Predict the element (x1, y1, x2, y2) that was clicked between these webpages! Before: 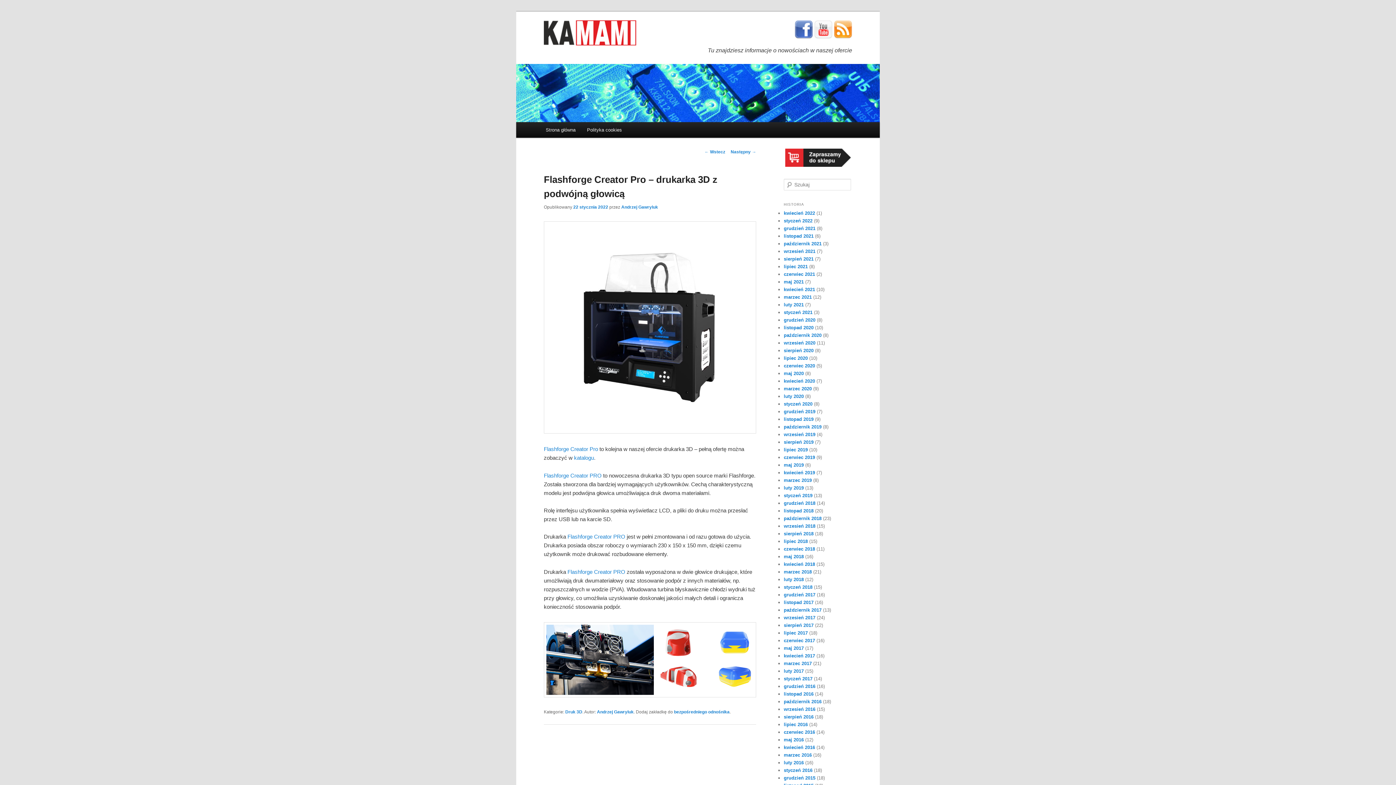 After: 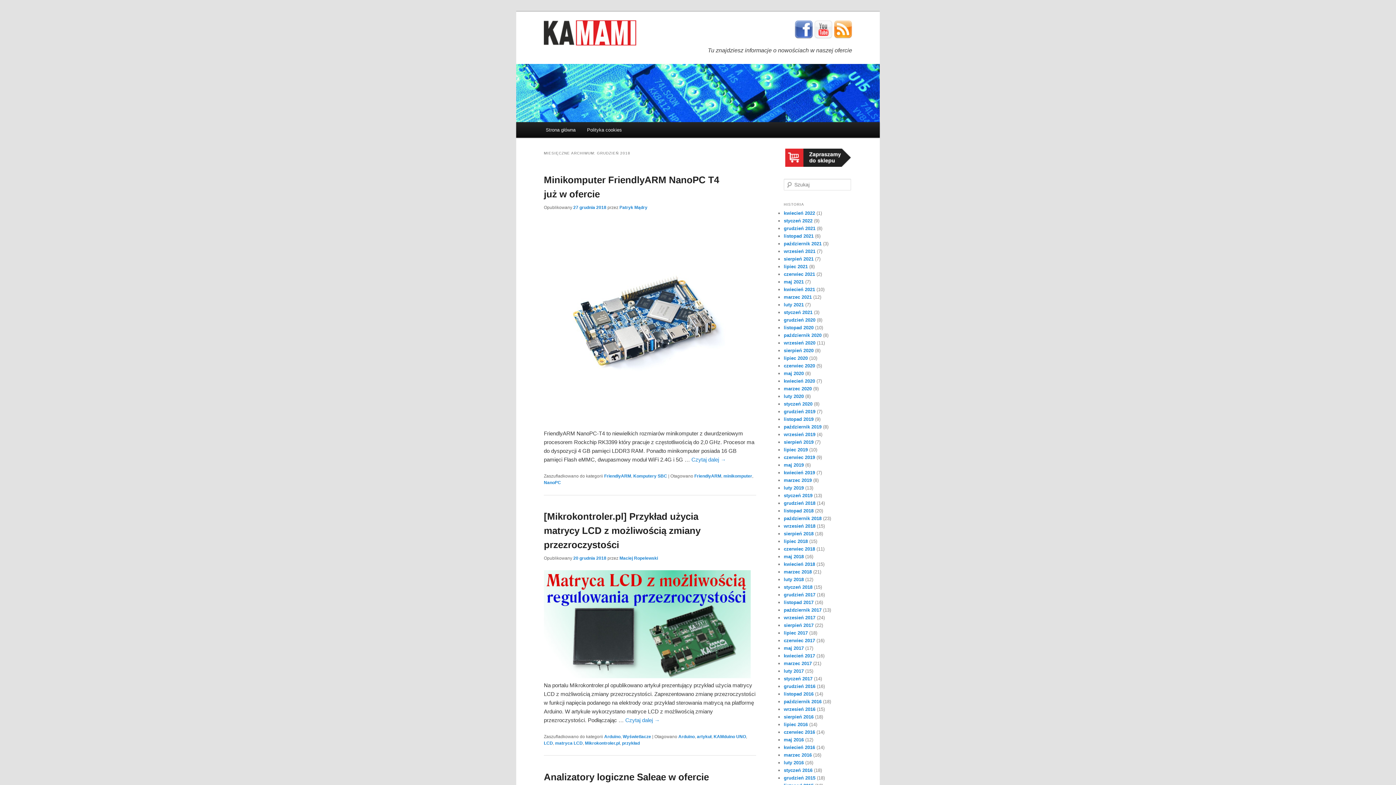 Action: label: grudzień 2018 bbox: (784, 500, 815, 506)